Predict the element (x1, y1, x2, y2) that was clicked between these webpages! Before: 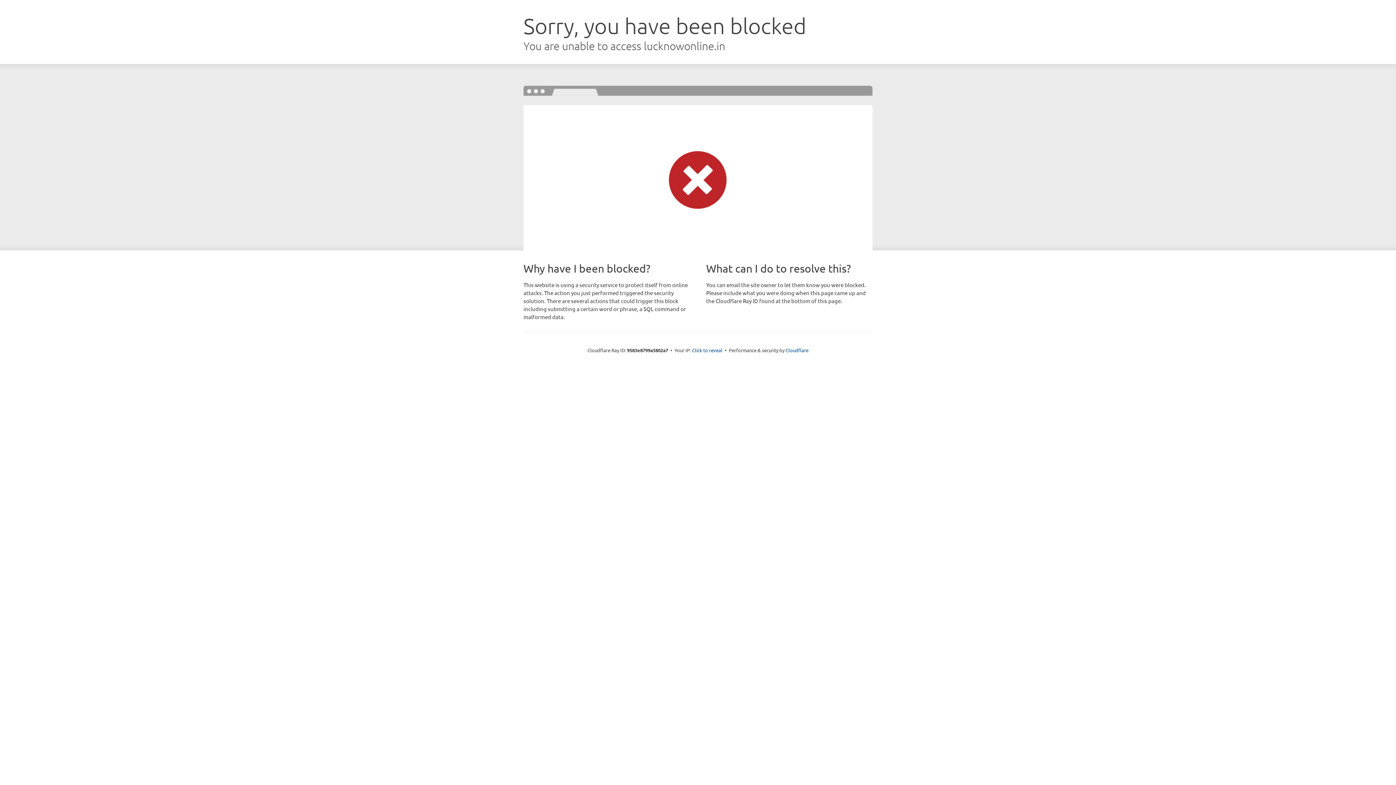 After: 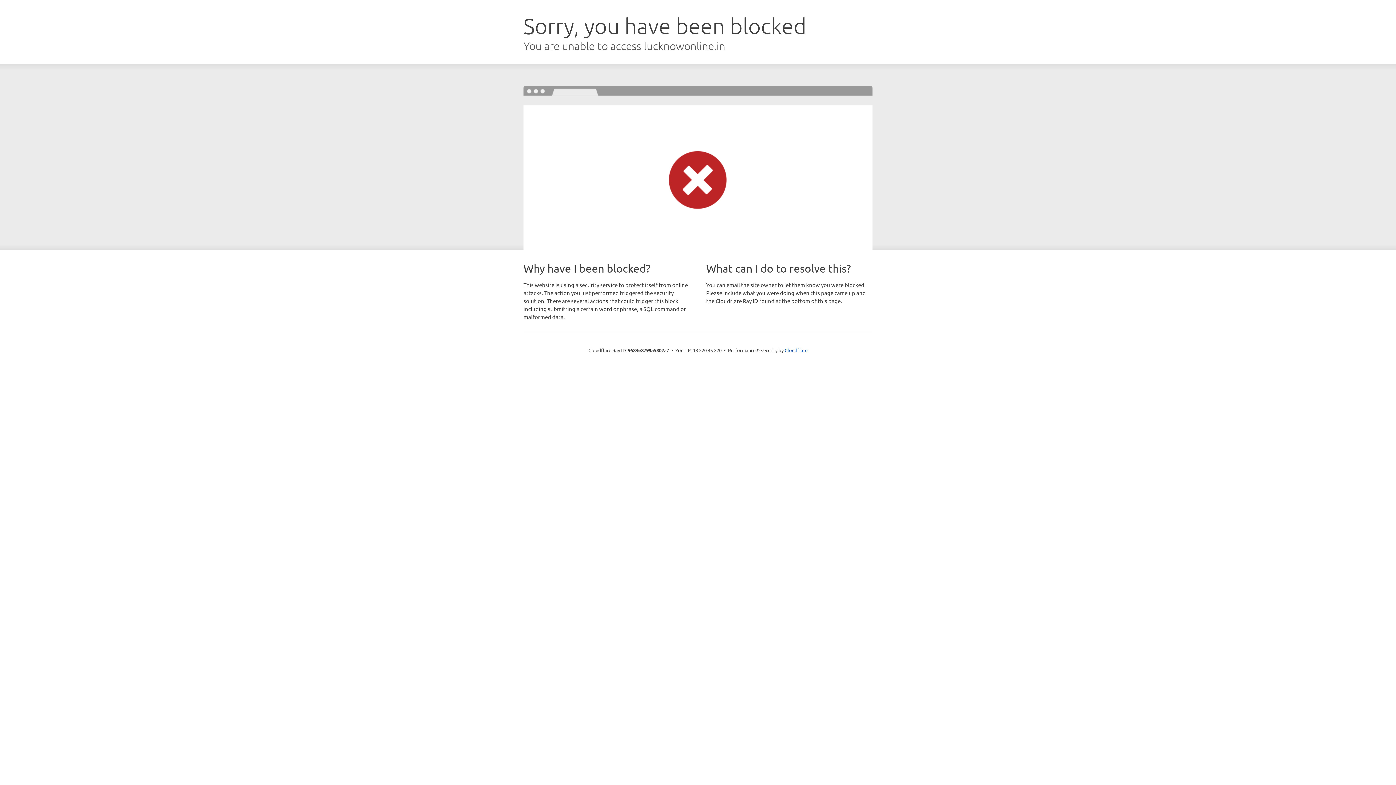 Action: label: Click to reveal bbox: (692, 346, 722, 353)